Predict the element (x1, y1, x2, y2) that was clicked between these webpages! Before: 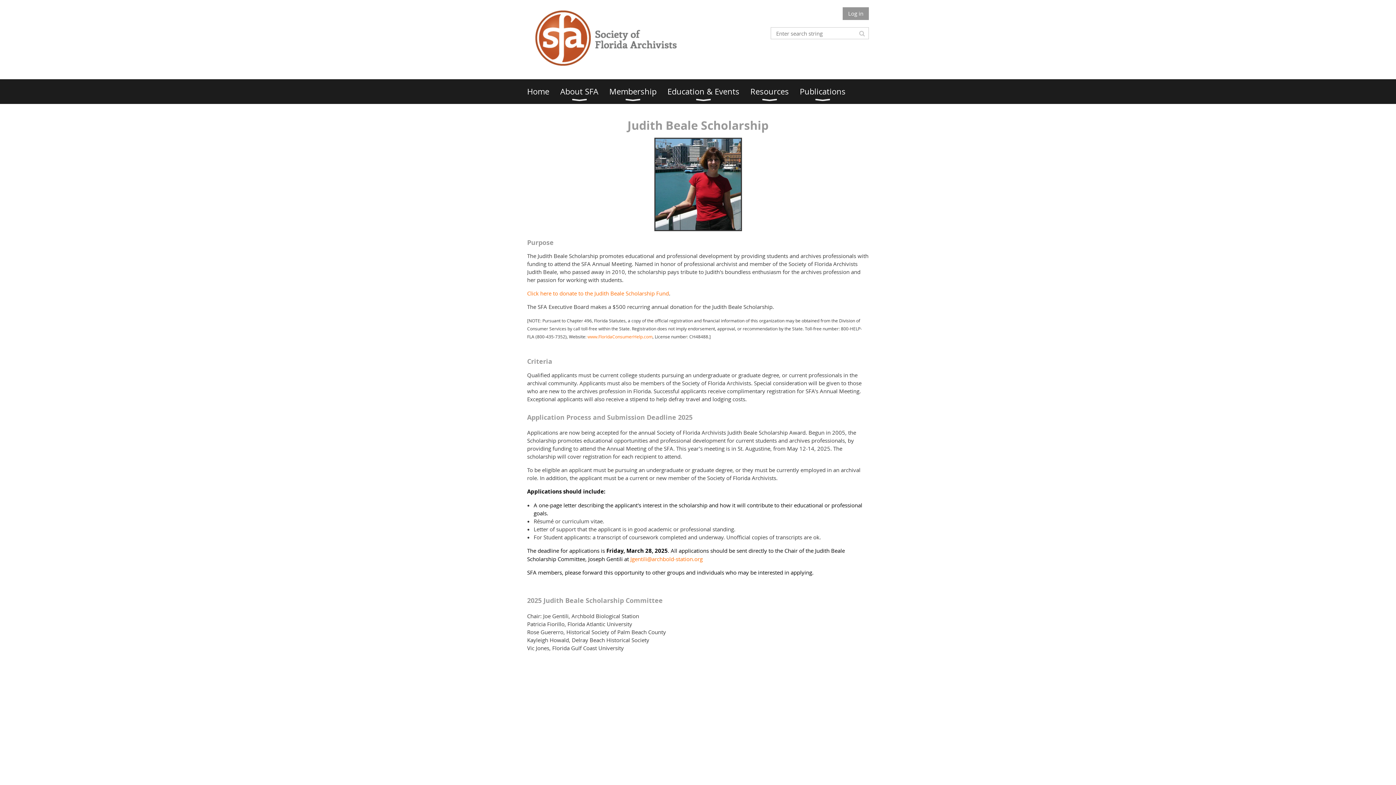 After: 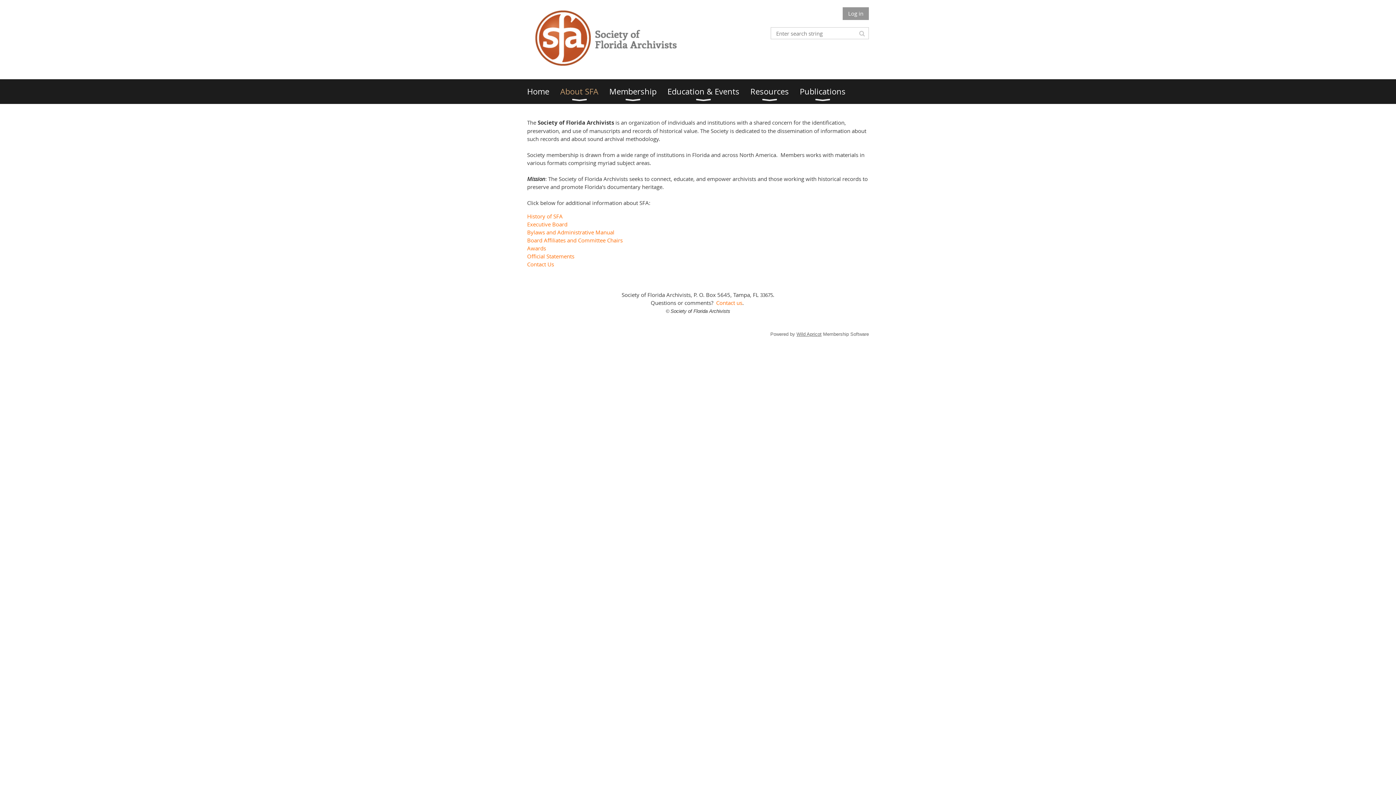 Action: label: About SFA bbox: (560, 79, 609, 104)